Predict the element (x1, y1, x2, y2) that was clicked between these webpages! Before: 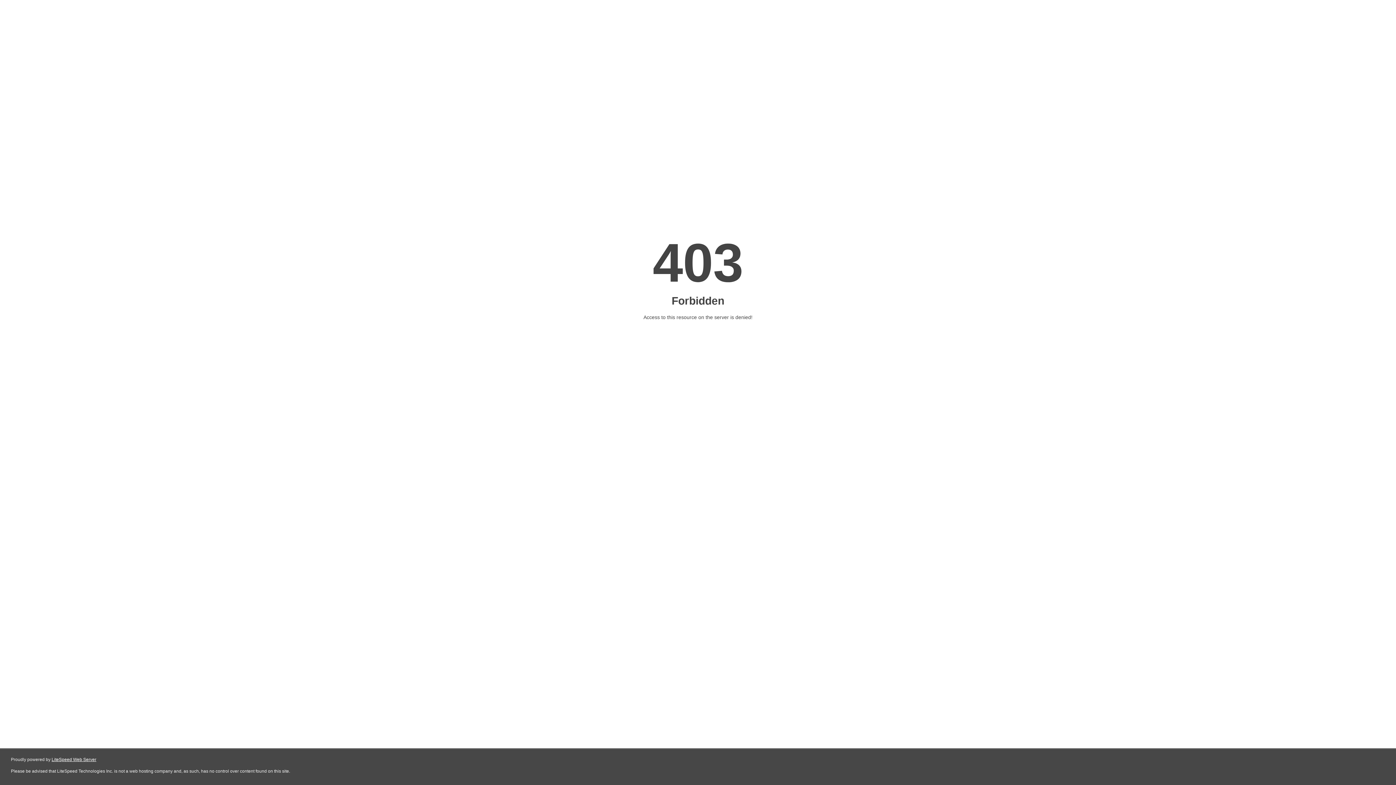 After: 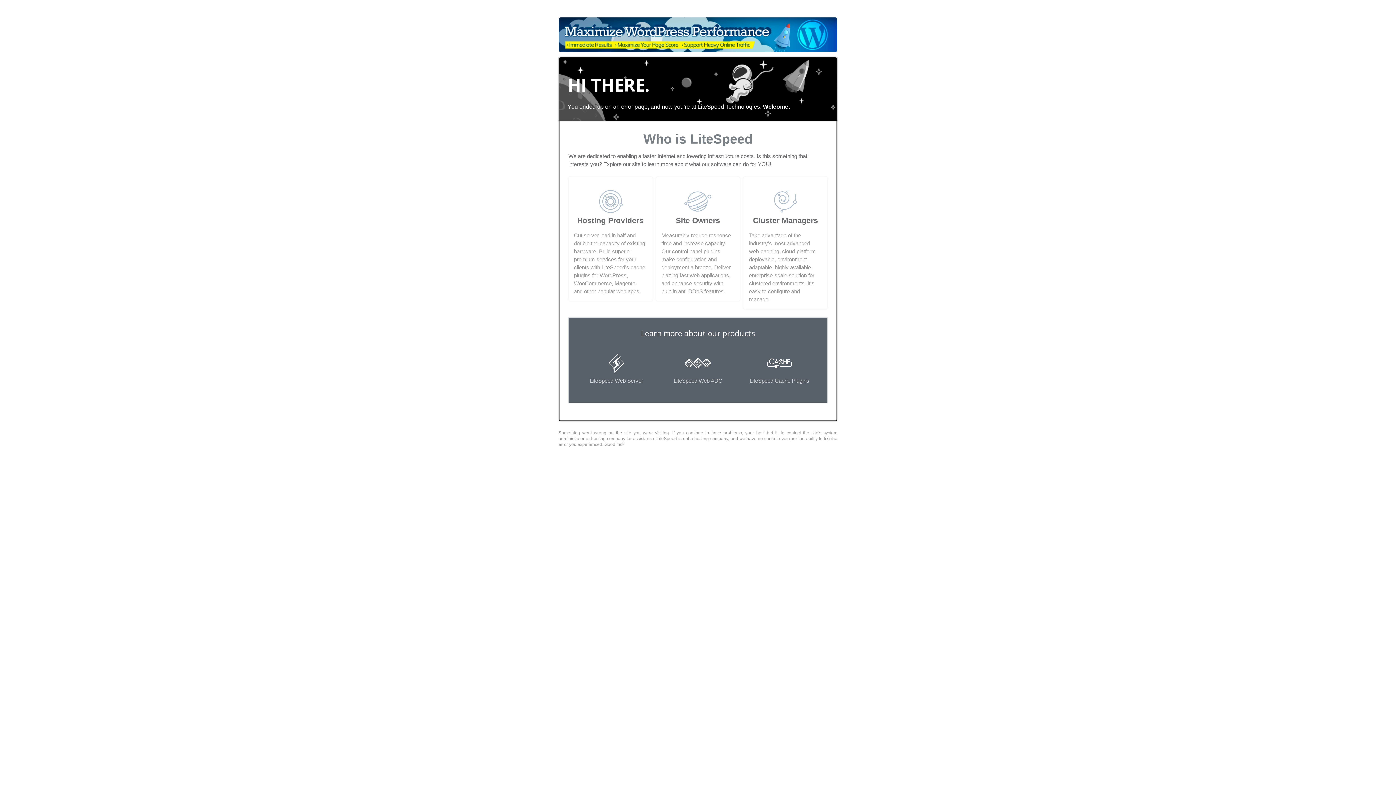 Action: label: LiteSpeed Web Server bbox: (51, 757, 96, 762)